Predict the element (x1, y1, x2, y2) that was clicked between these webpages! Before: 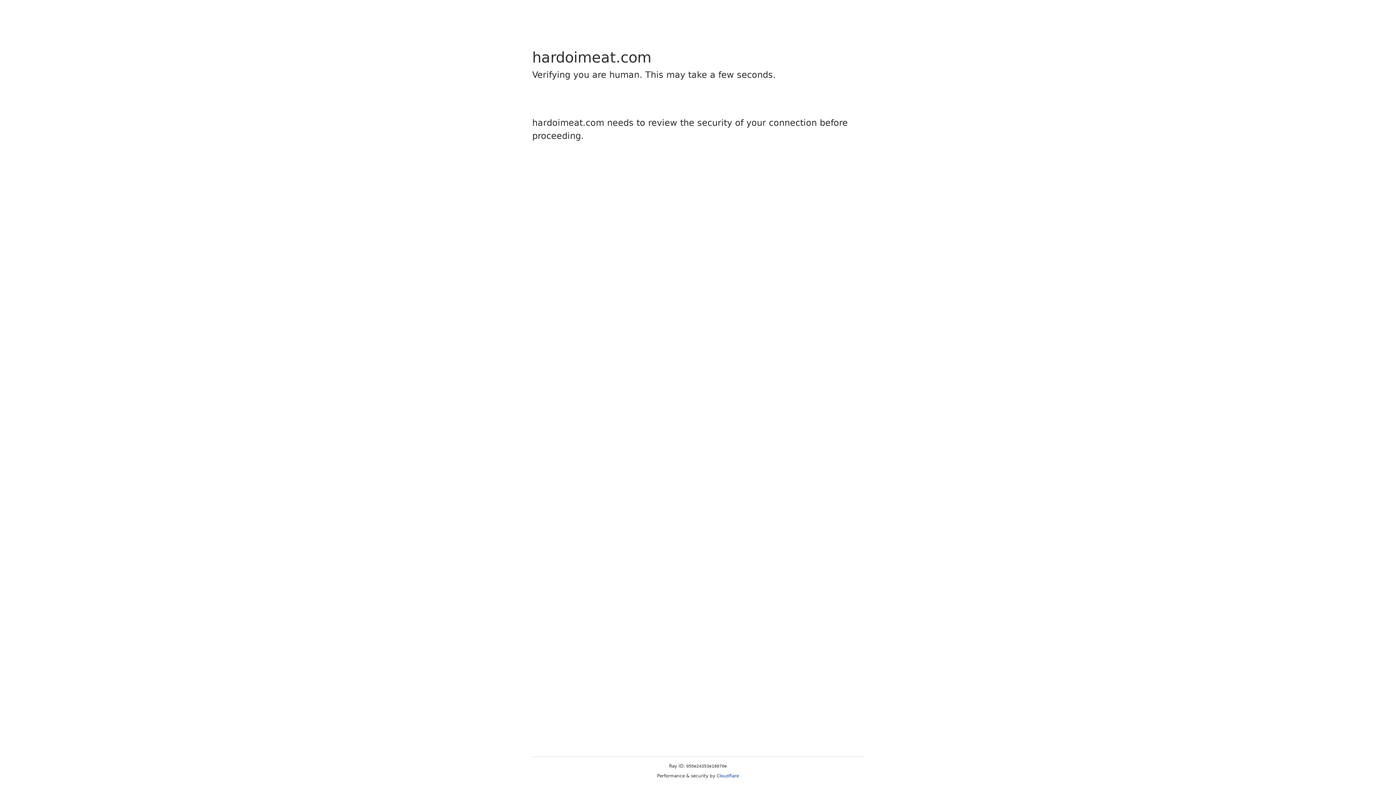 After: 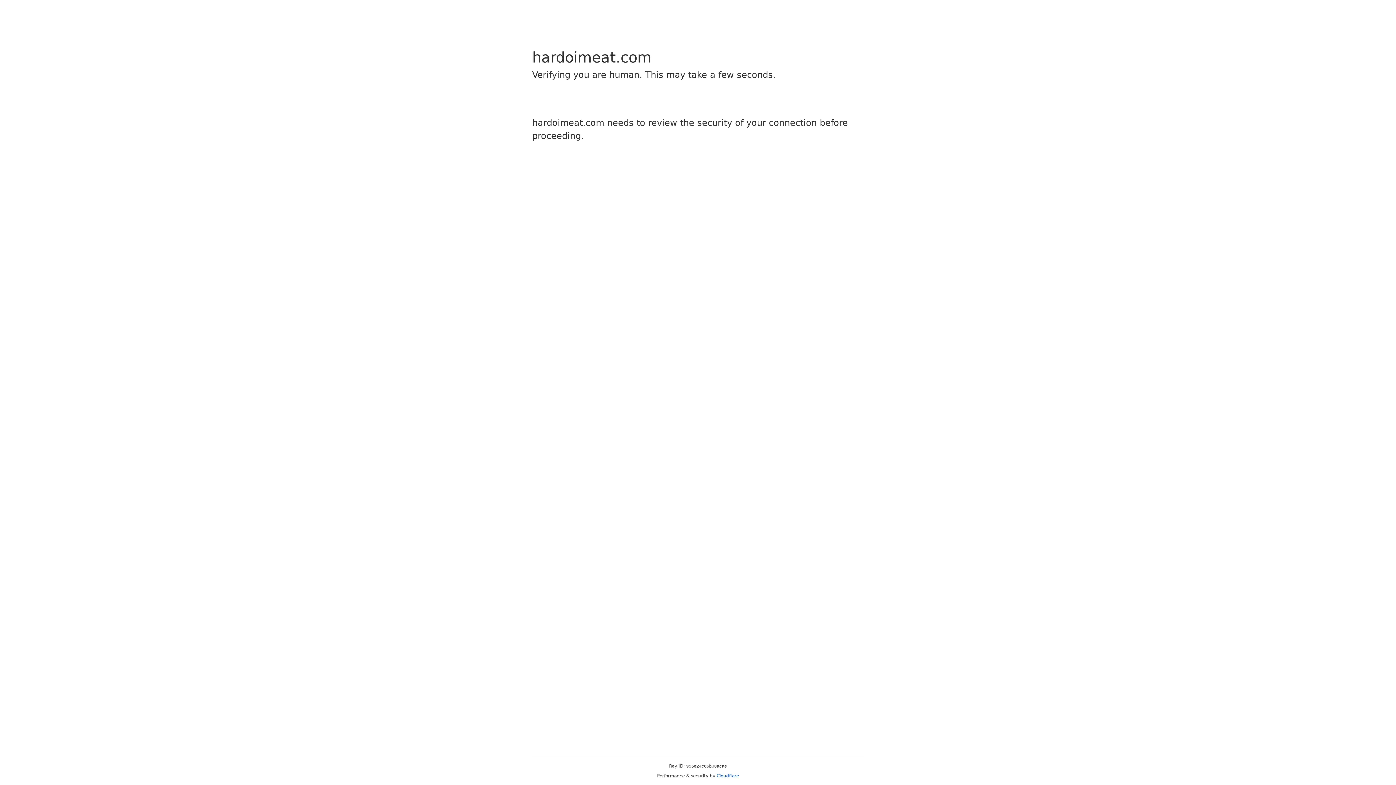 Action: bbox: (716, 773, 739, 778) label: Cloudflare